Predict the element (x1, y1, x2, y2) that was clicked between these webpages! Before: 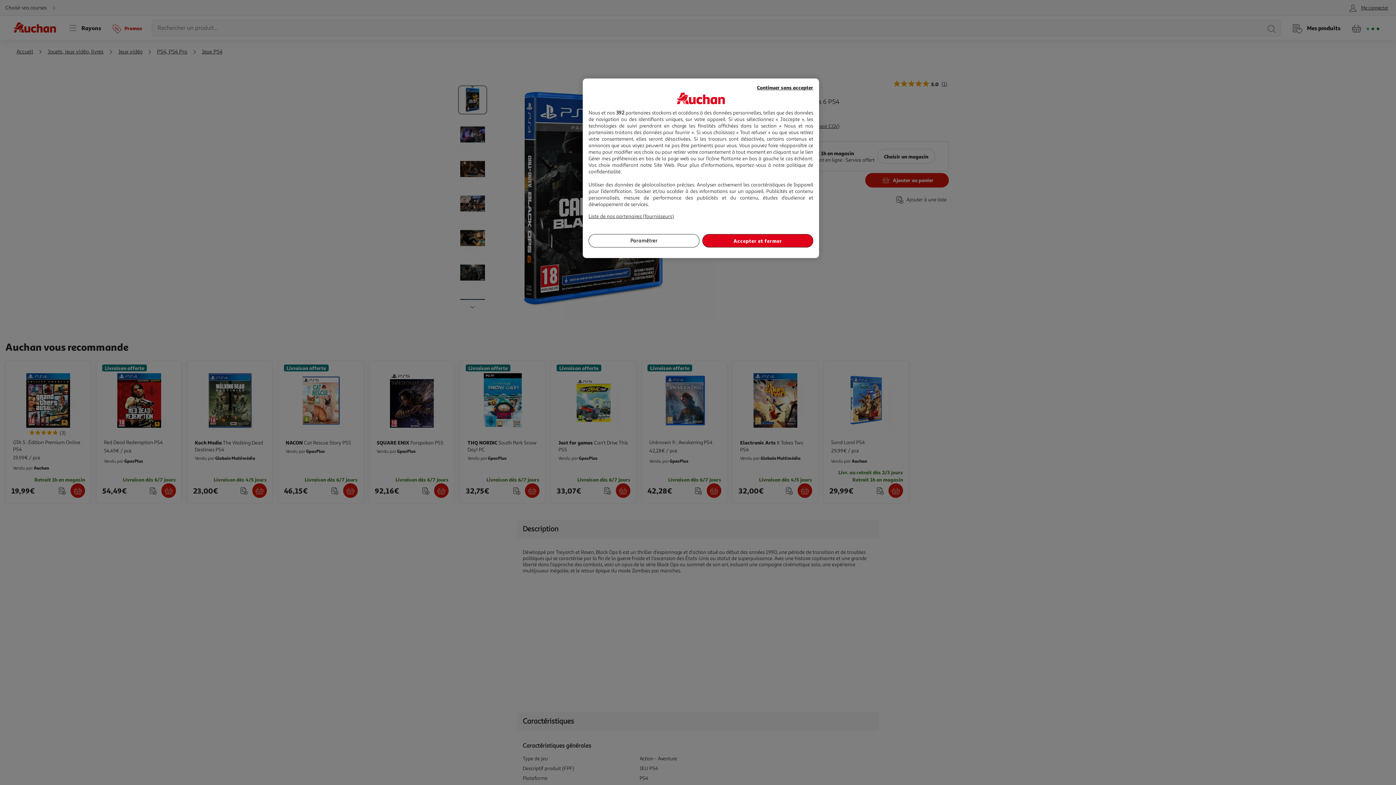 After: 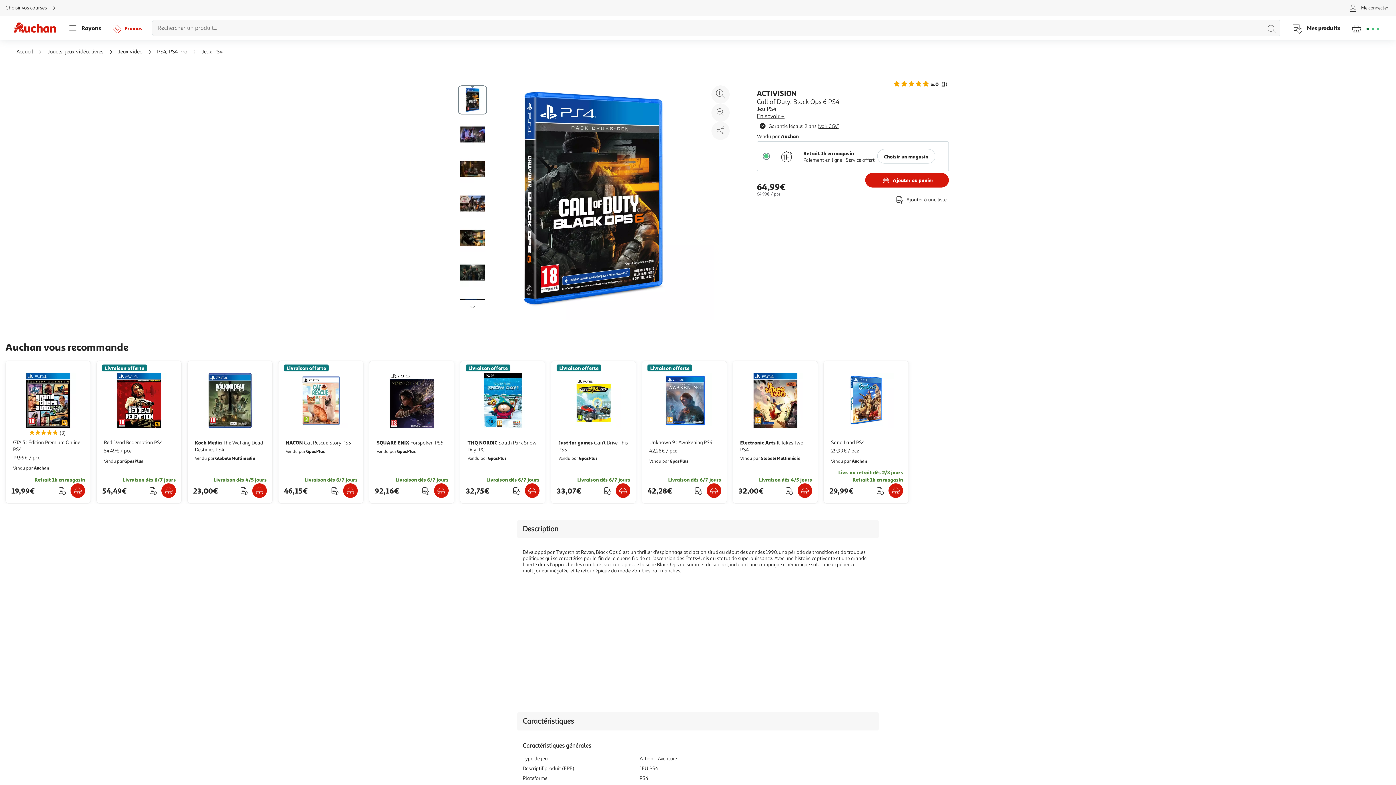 Action: bbox: (757, 83, 813, 91) label: Continuer sans accepter